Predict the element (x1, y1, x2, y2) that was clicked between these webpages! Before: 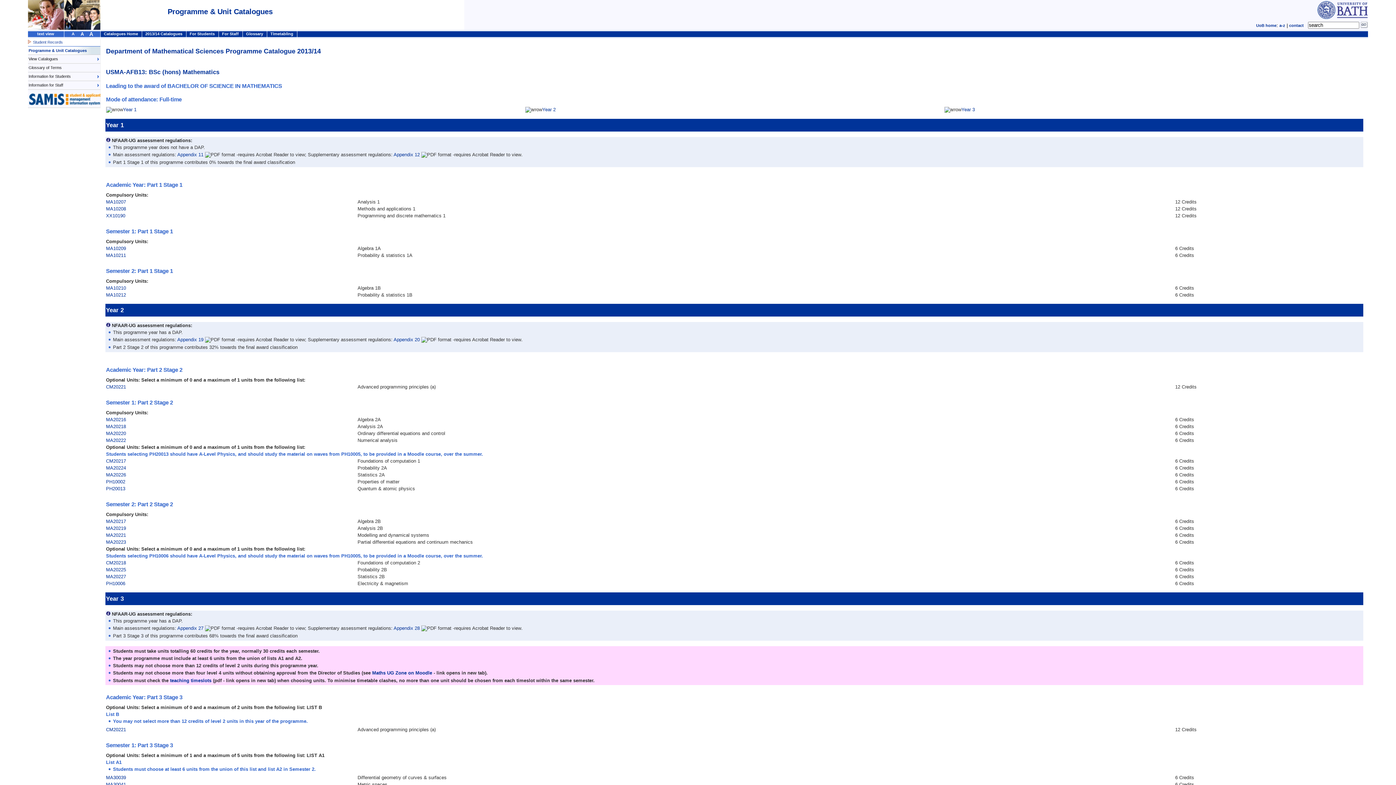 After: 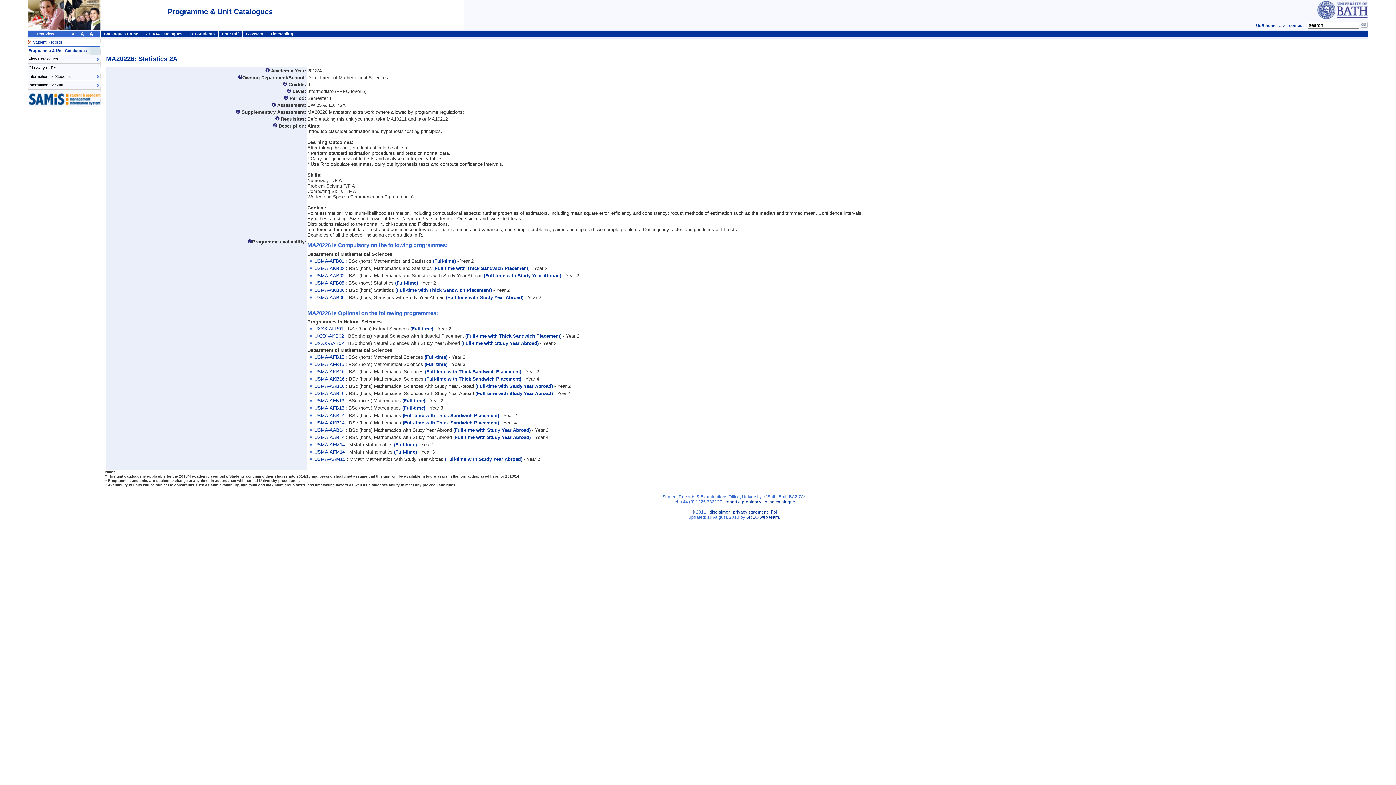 Action: label: MA20226 bbox: (106, 472, 126, 477)